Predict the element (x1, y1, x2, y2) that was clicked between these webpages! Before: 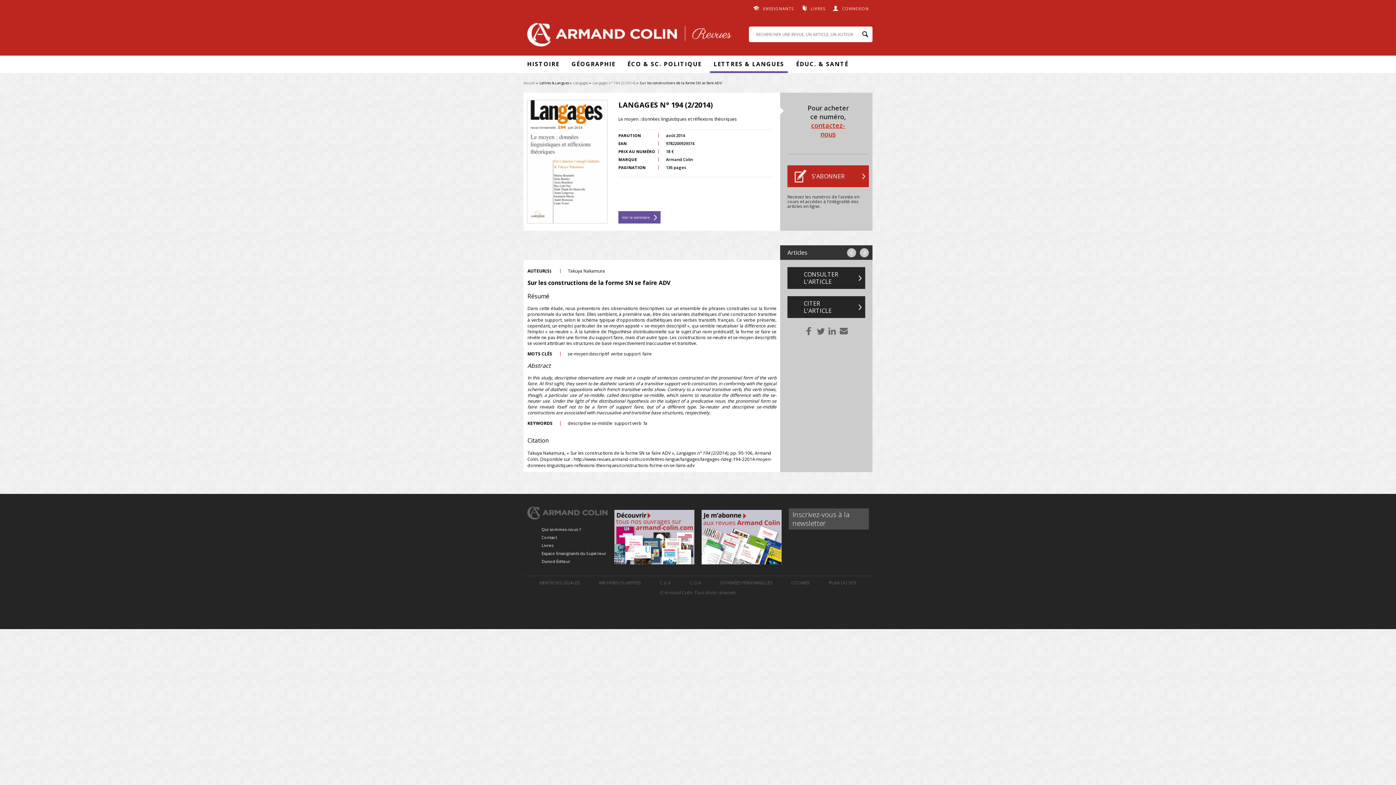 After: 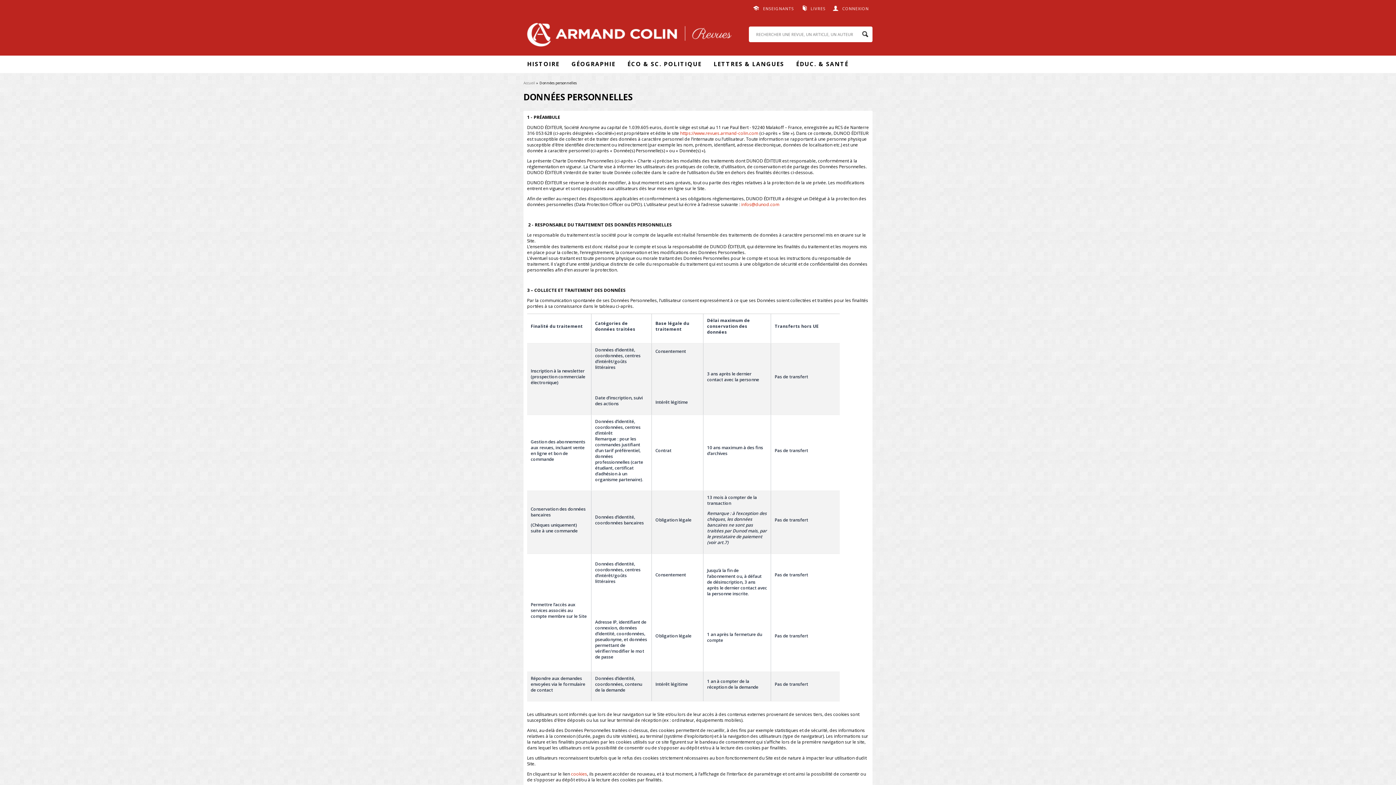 Action: bbox: (720, 580, 772, 586) label: DONNÉES PERSONNELLES